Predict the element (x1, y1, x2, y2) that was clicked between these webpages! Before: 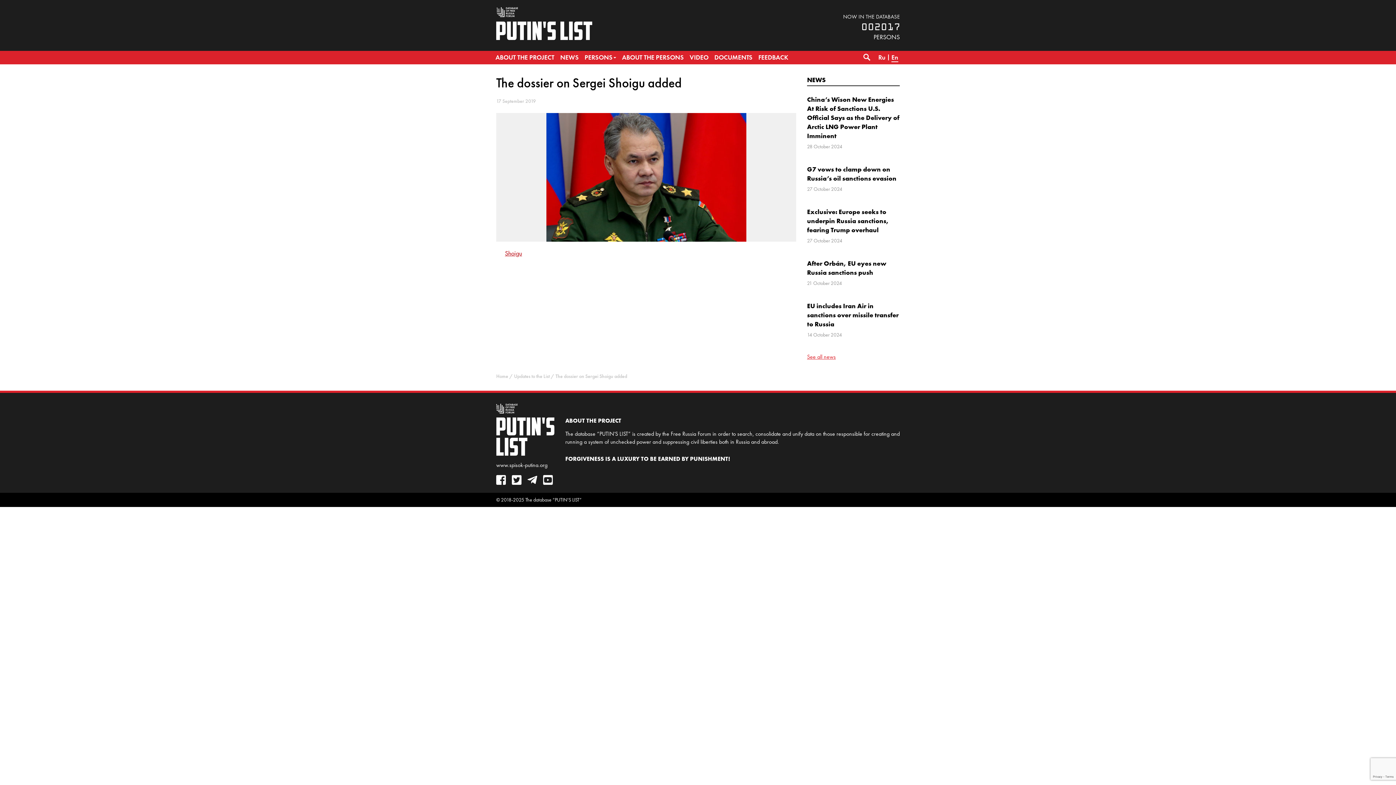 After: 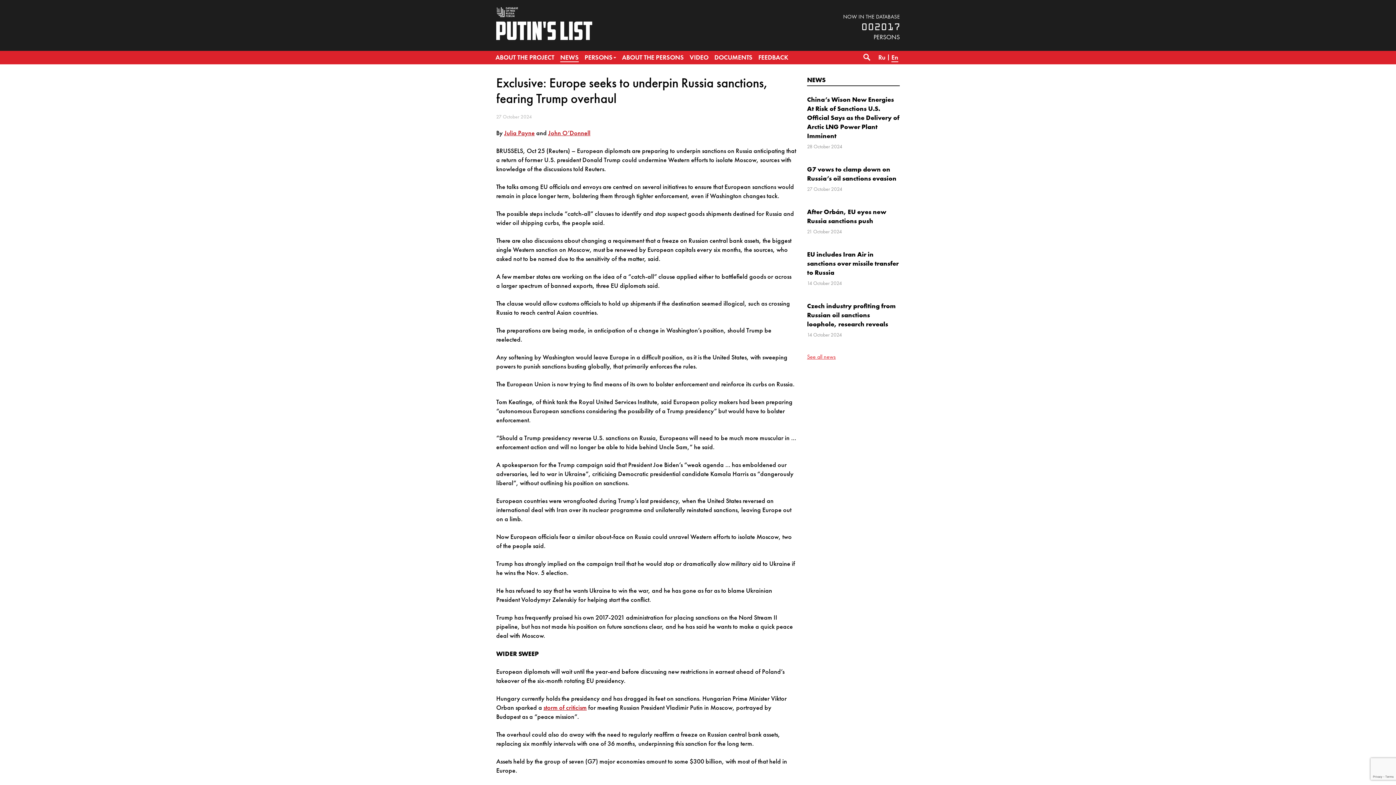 Action: label: Exclusive: Europe seeks to underpin Russia sanctions, fearing Trump overhaul bbox: (807, 207, 900, 234)